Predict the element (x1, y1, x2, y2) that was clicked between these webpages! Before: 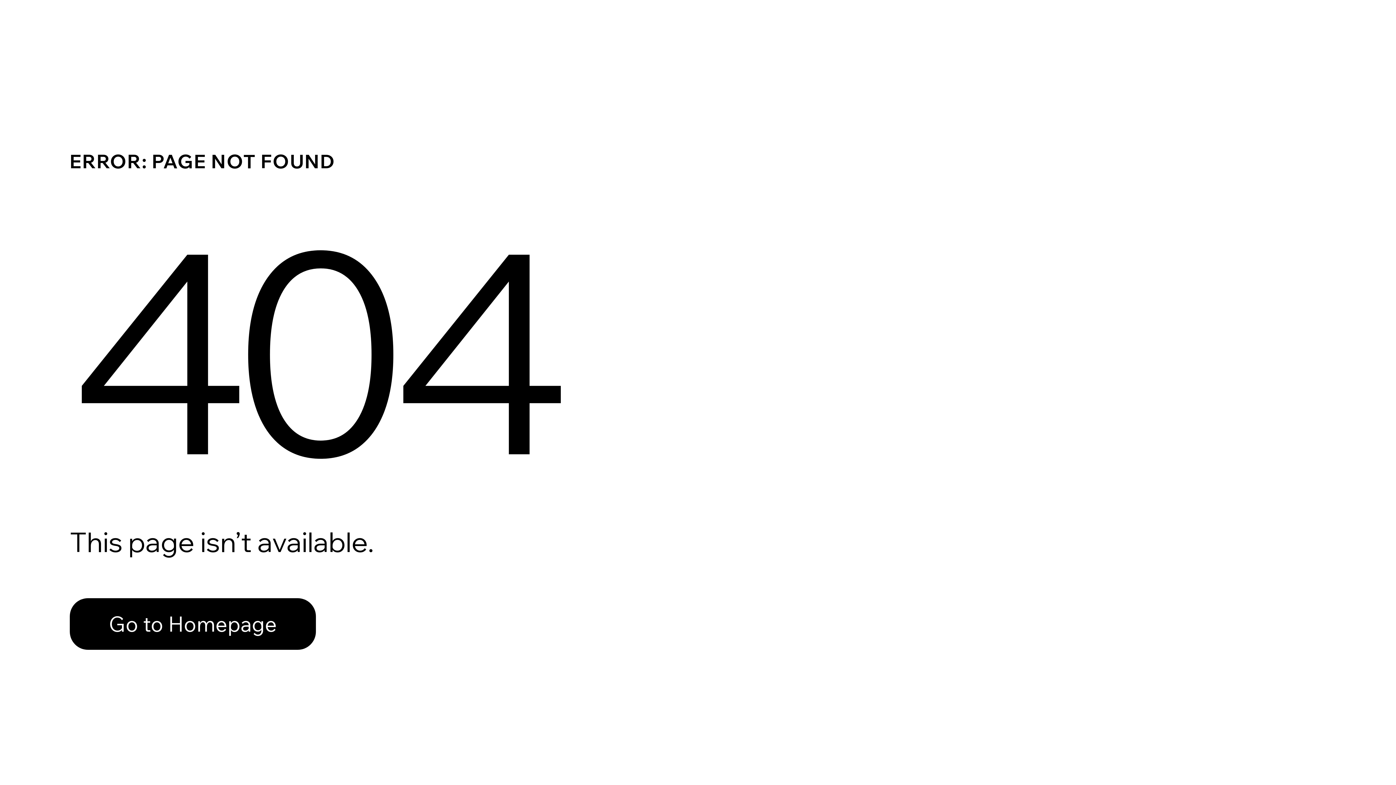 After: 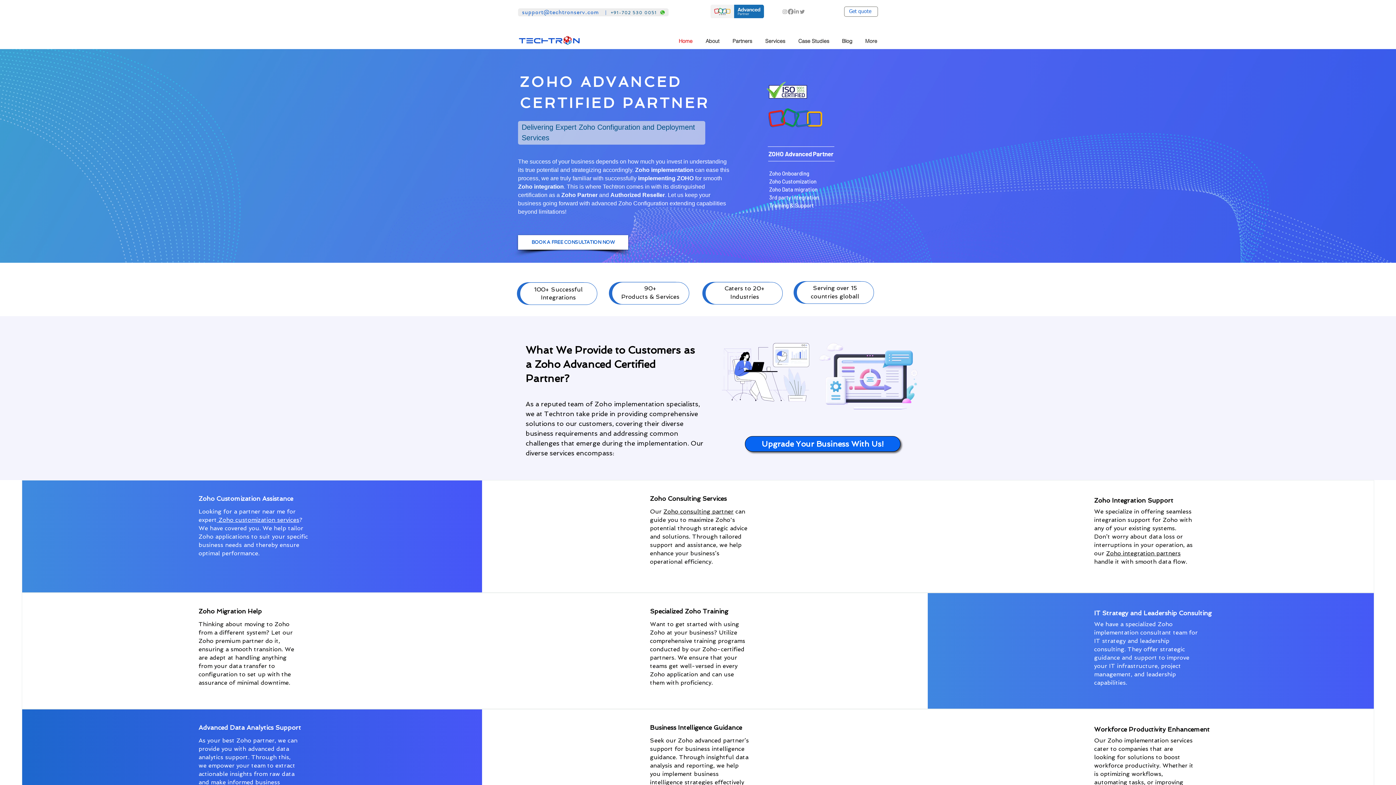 Action: bbox: (69, 582, 768, 659) label: Go to Homepage